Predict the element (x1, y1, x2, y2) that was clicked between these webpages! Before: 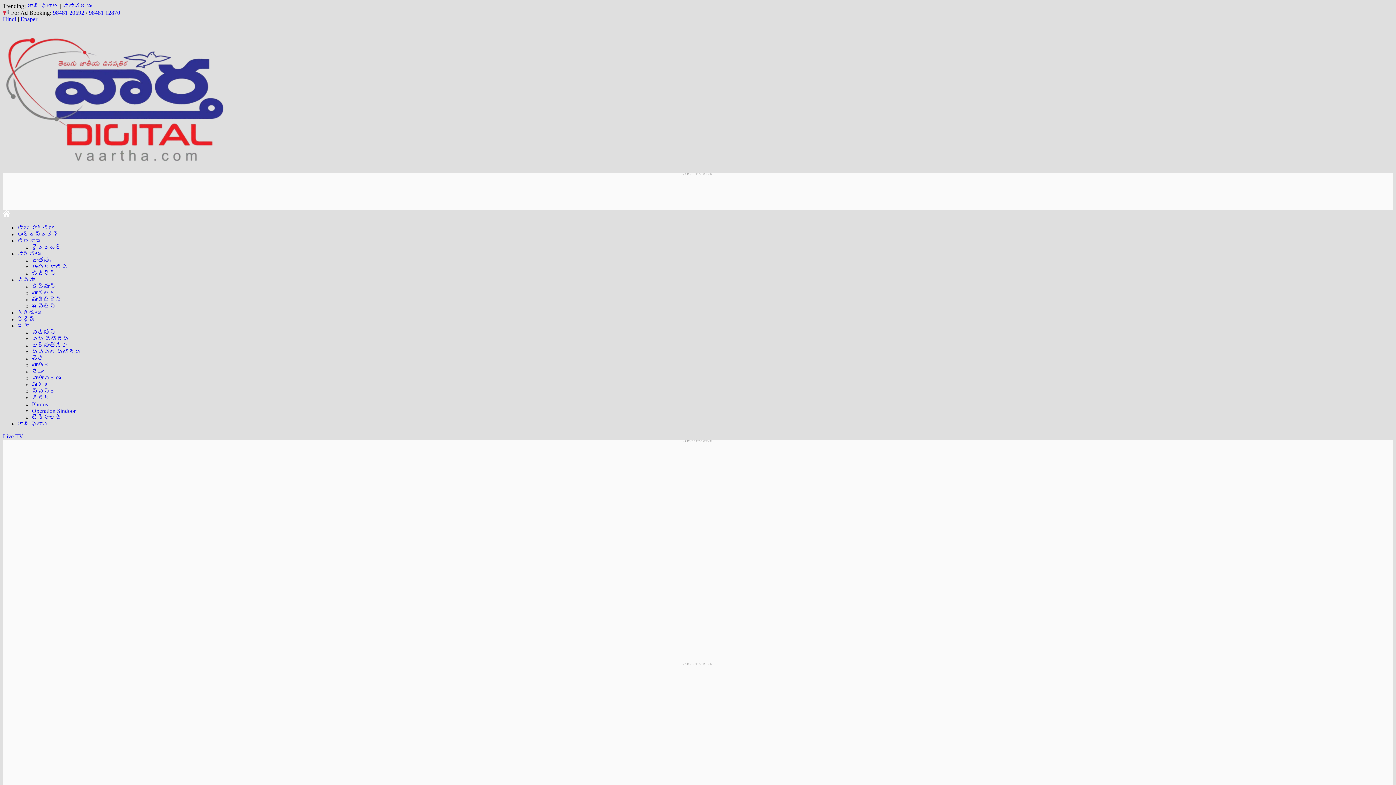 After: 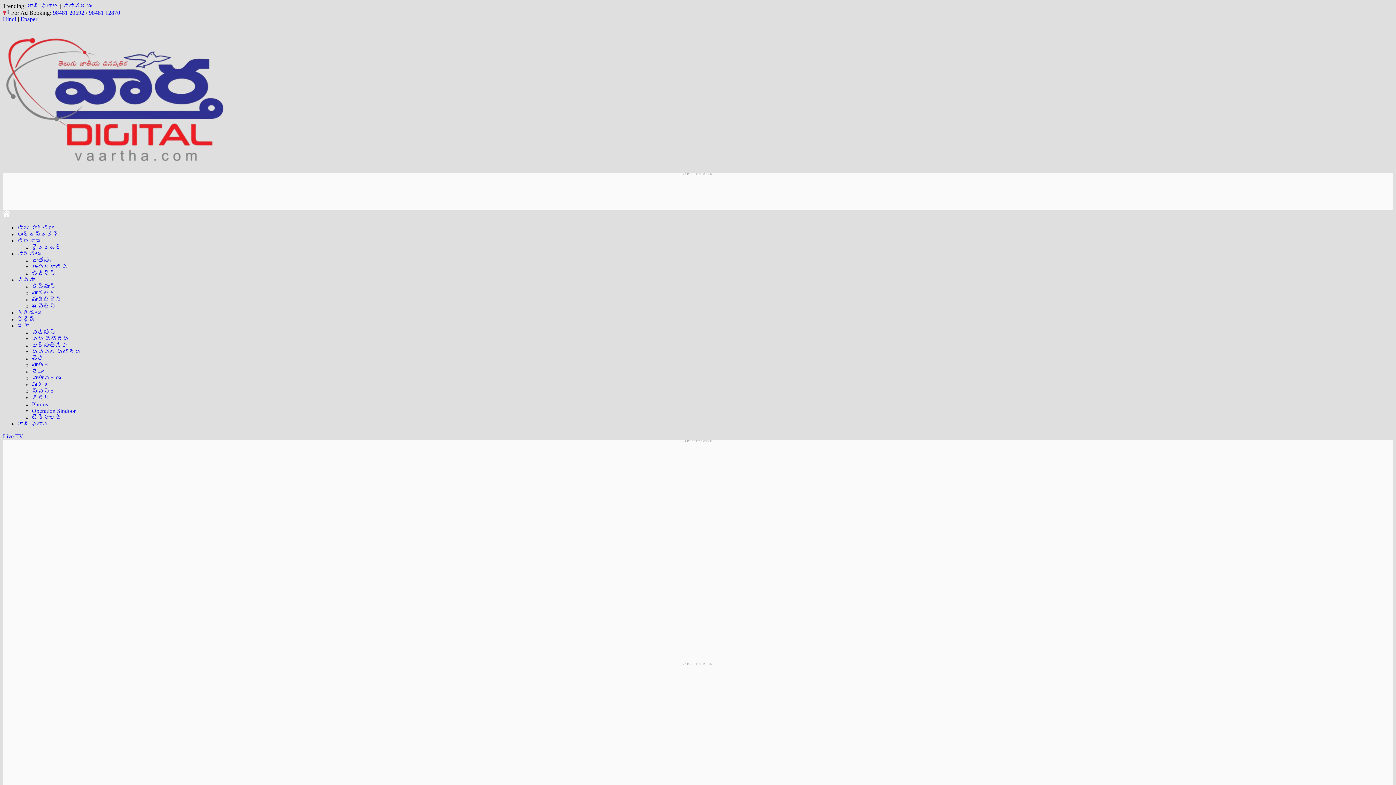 Action: bbox: (32, 375, 61, 381) label: వాతావరణం